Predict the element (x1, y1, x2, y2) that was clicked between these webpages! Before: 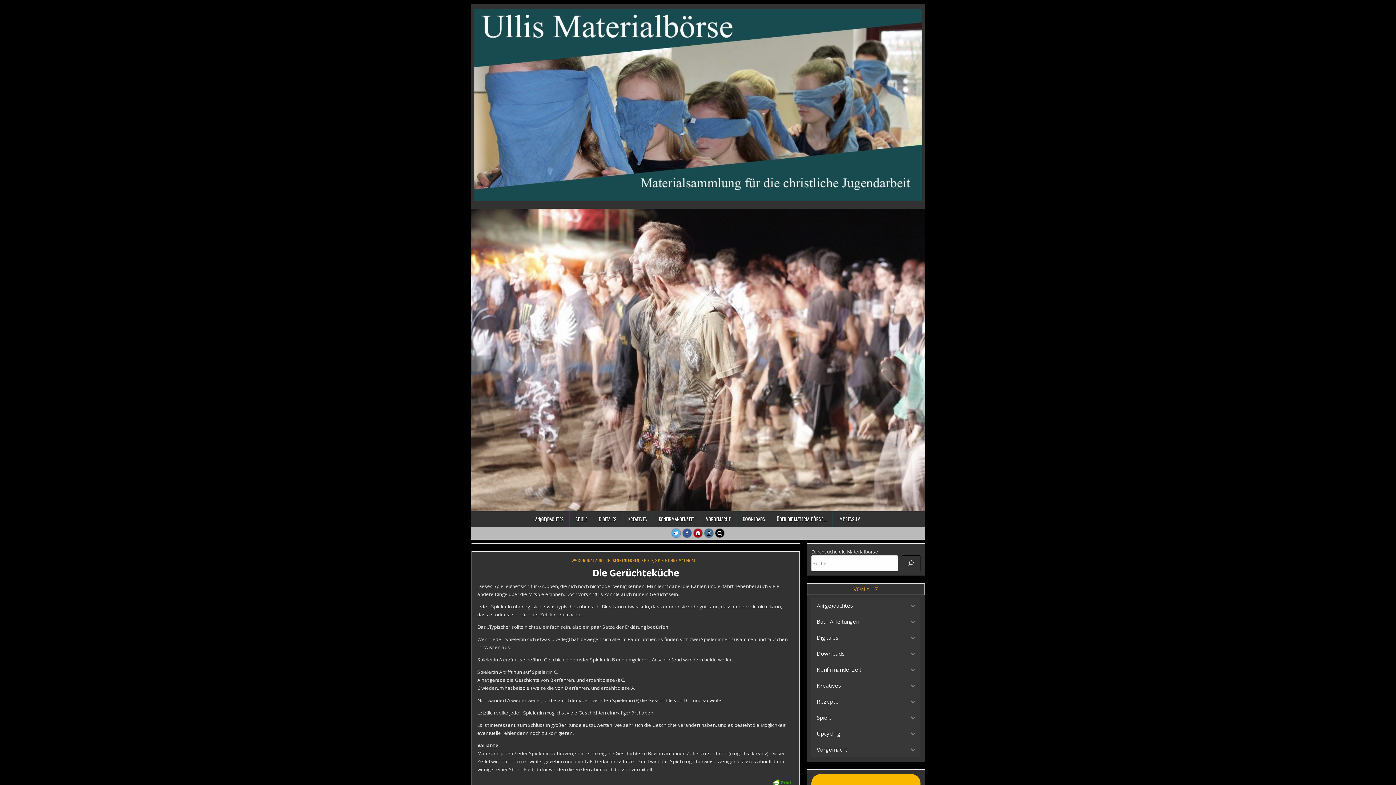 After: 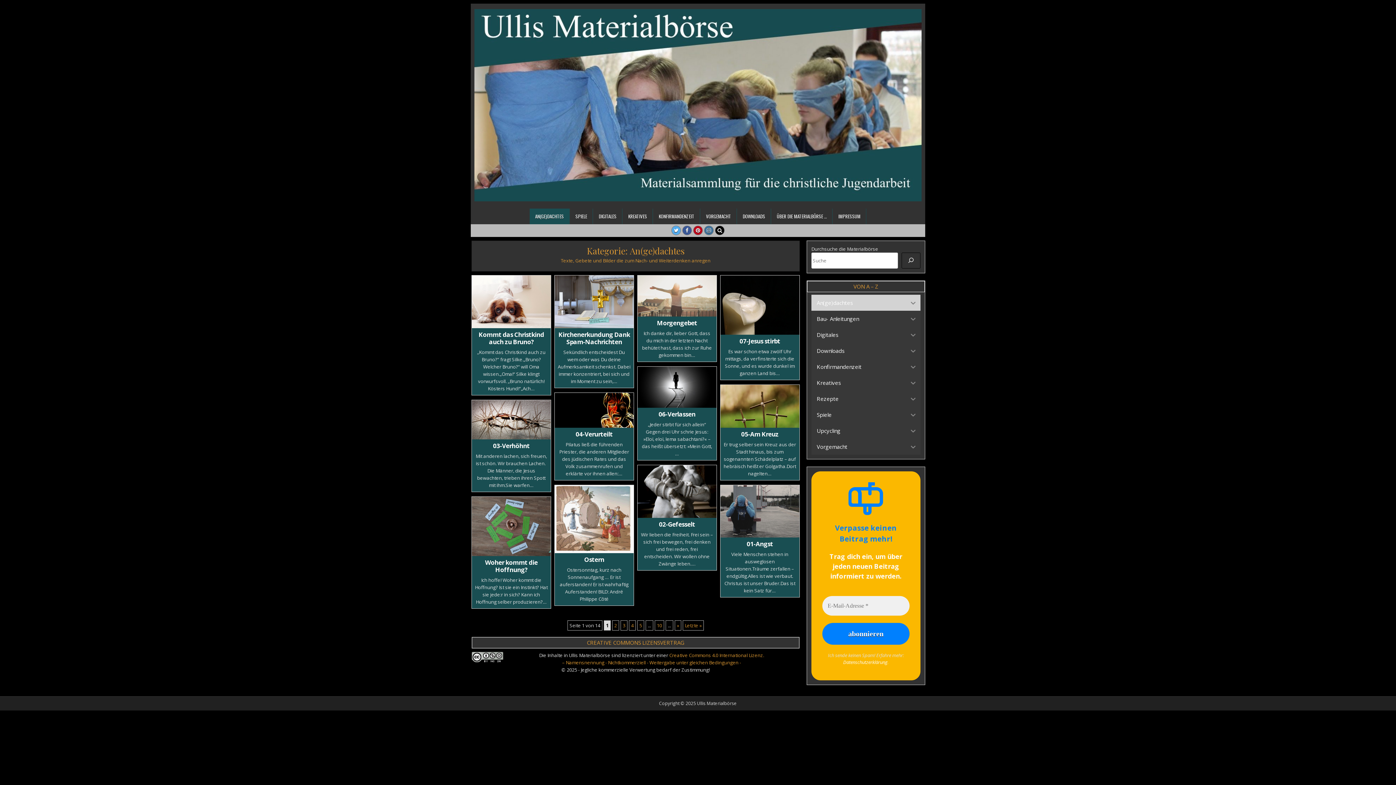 Action: label: AN(GE)DACHTES bbox: (529, 511, 569, 527)